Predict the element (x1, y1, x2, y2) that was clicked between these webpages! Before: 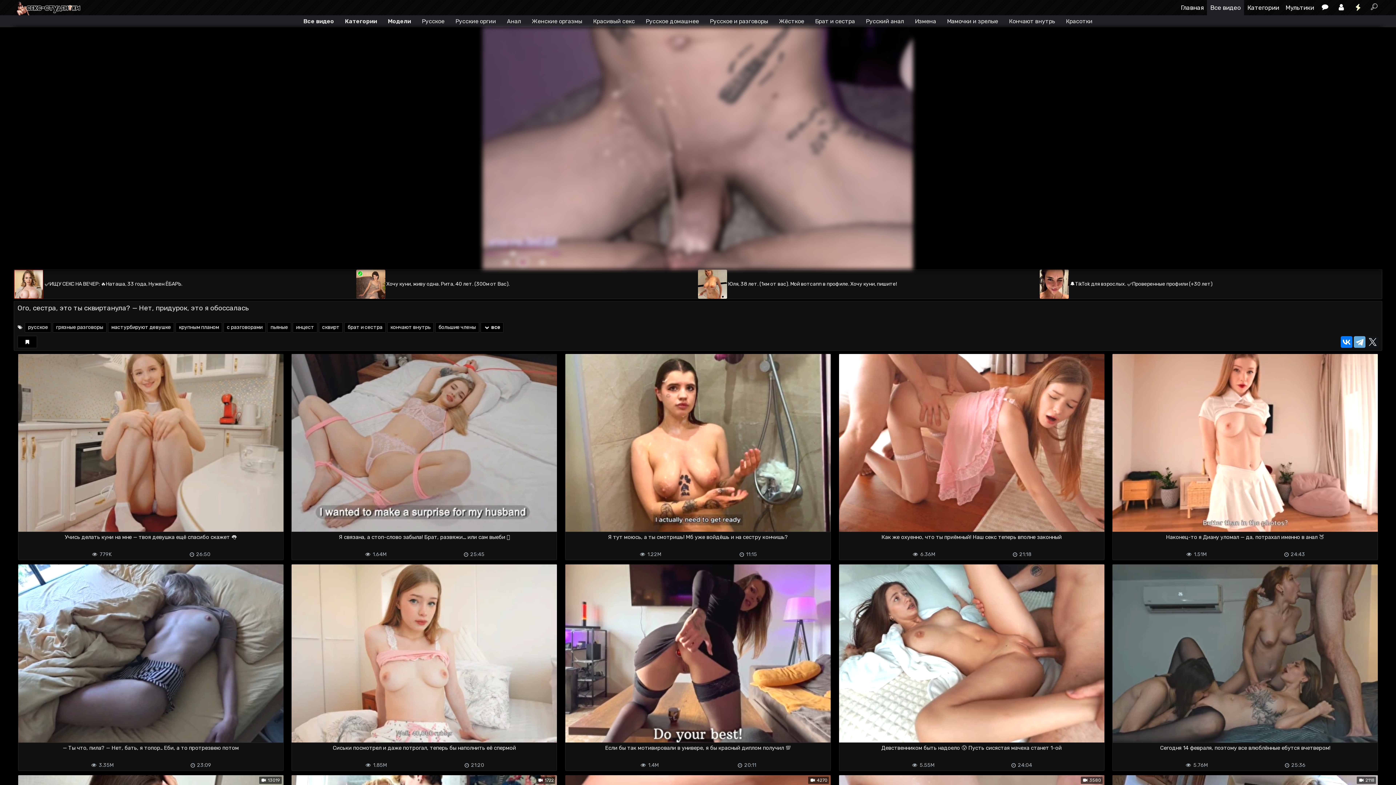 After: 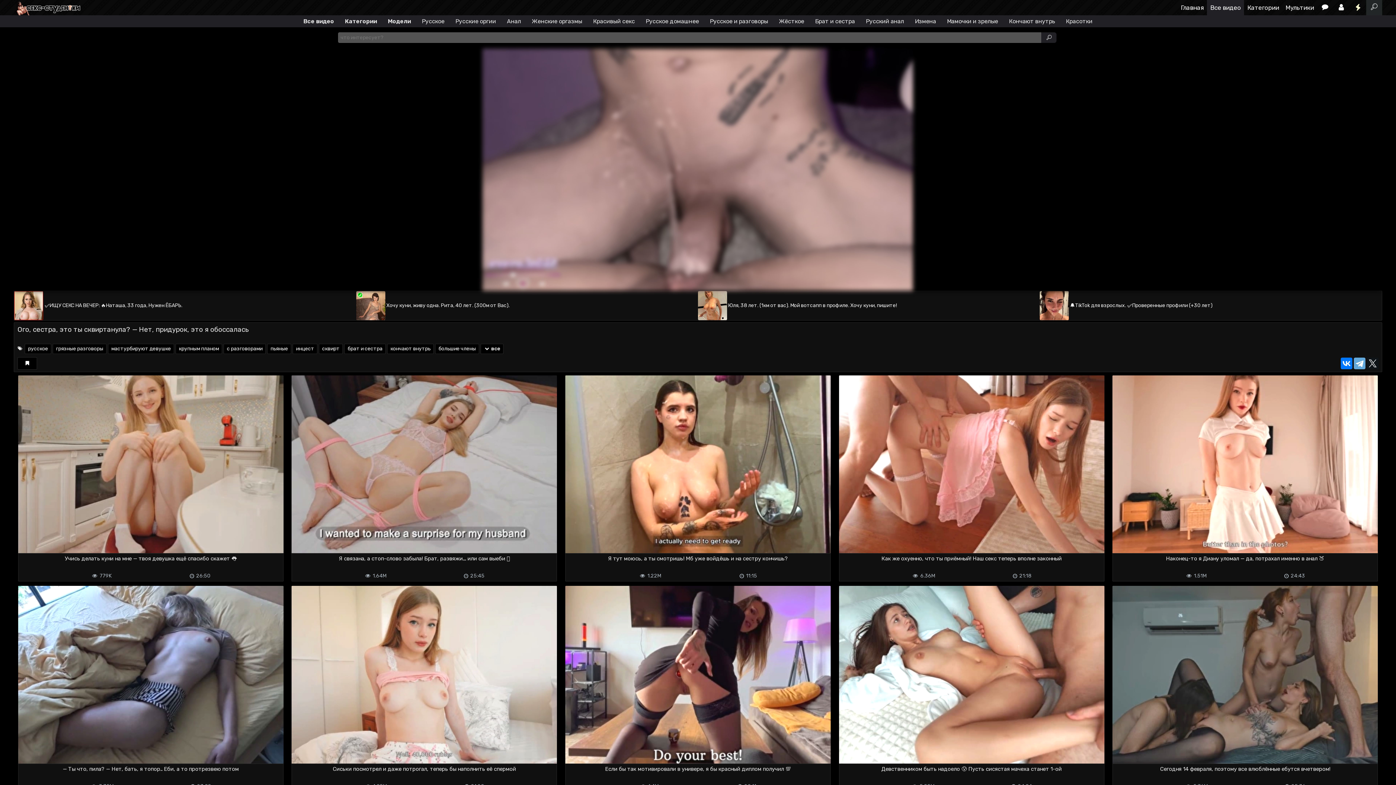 Action: bbox: (1366, 0, 1382, 15)